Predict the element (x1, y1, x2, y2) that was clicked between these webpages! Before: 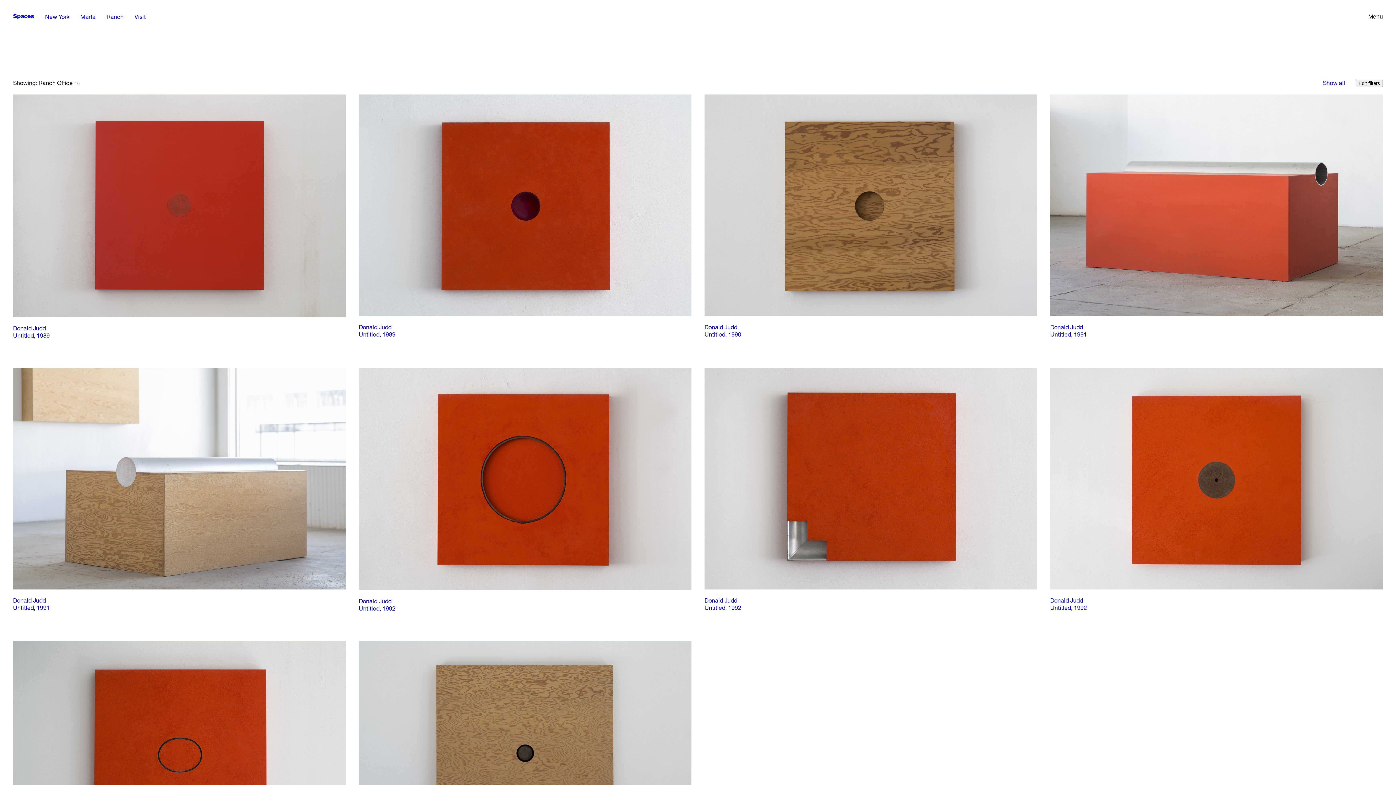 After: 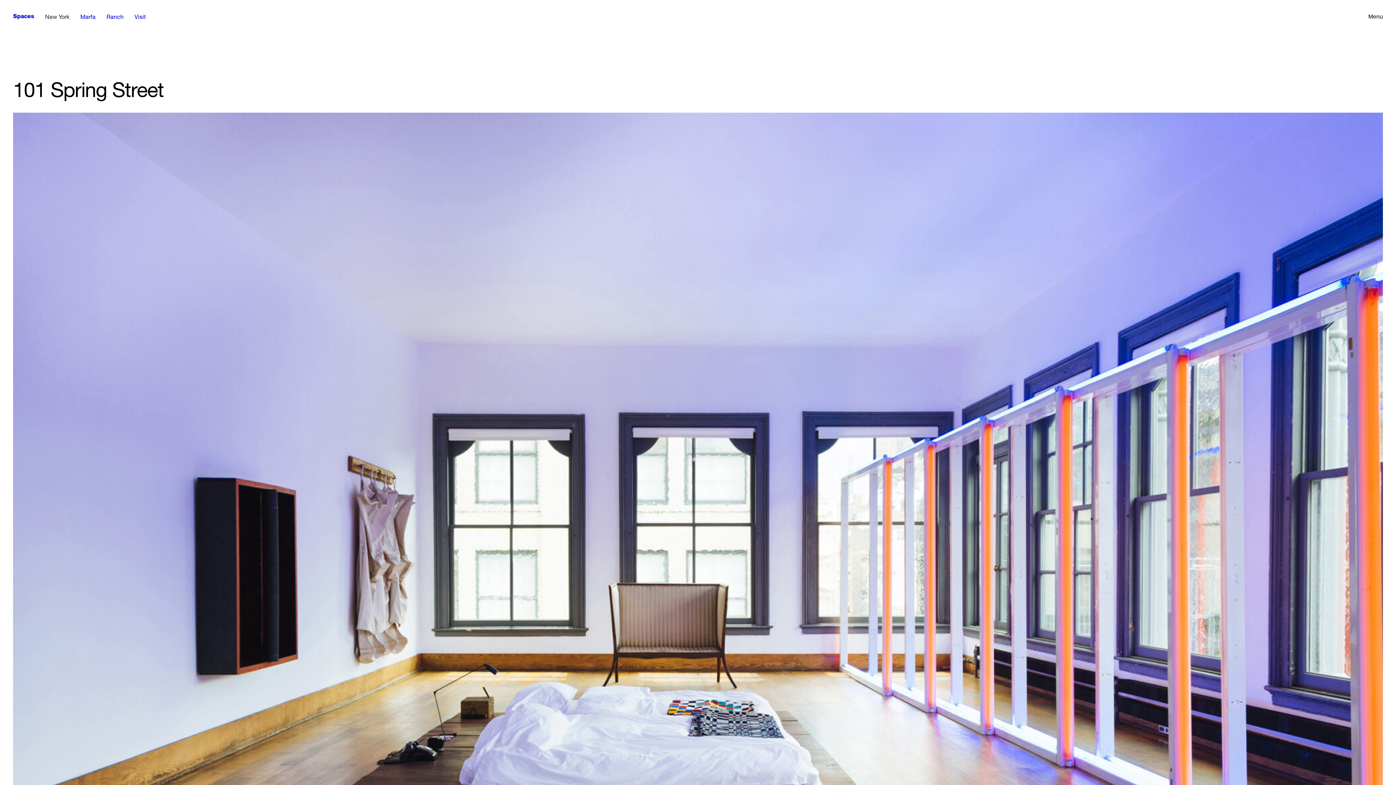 Action: label: New York bbox: (45, 13, 69, 20)